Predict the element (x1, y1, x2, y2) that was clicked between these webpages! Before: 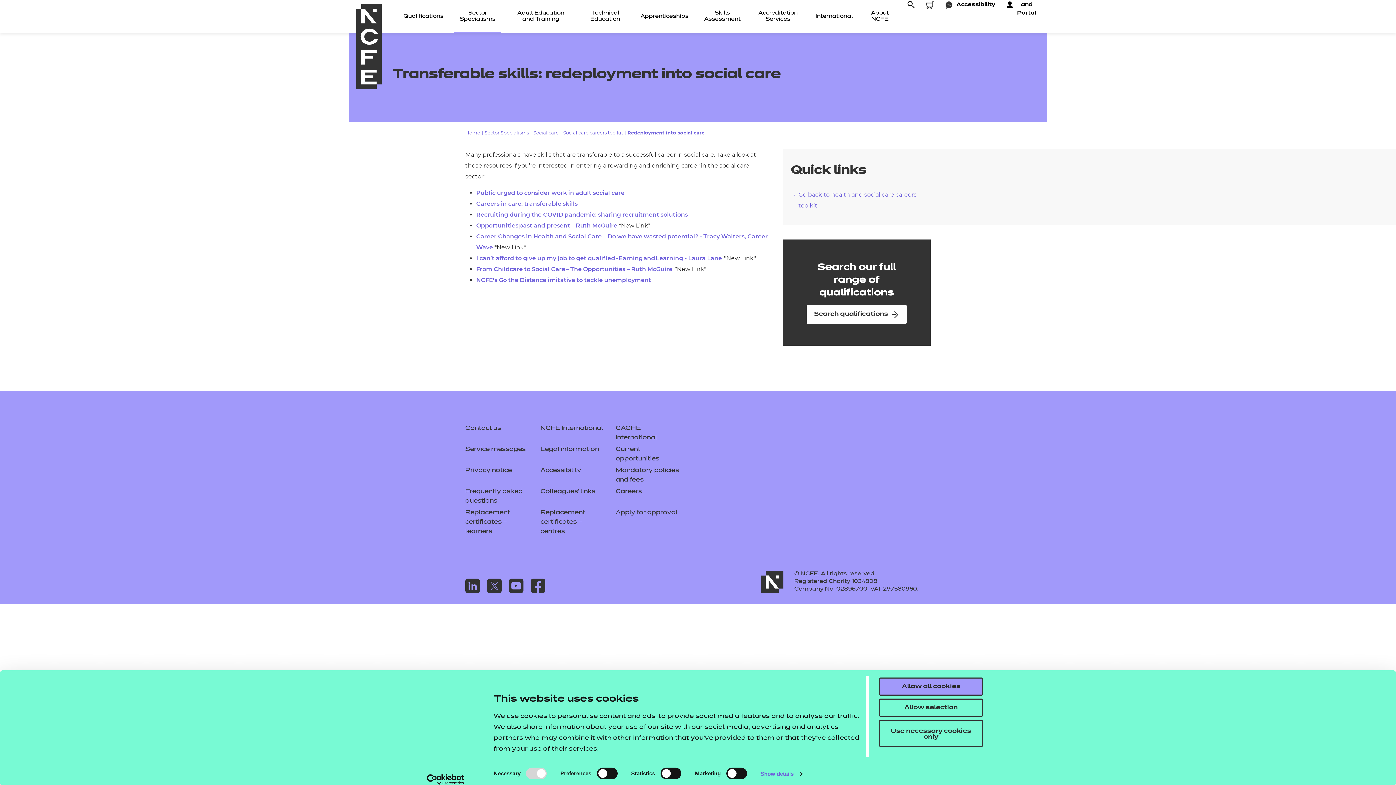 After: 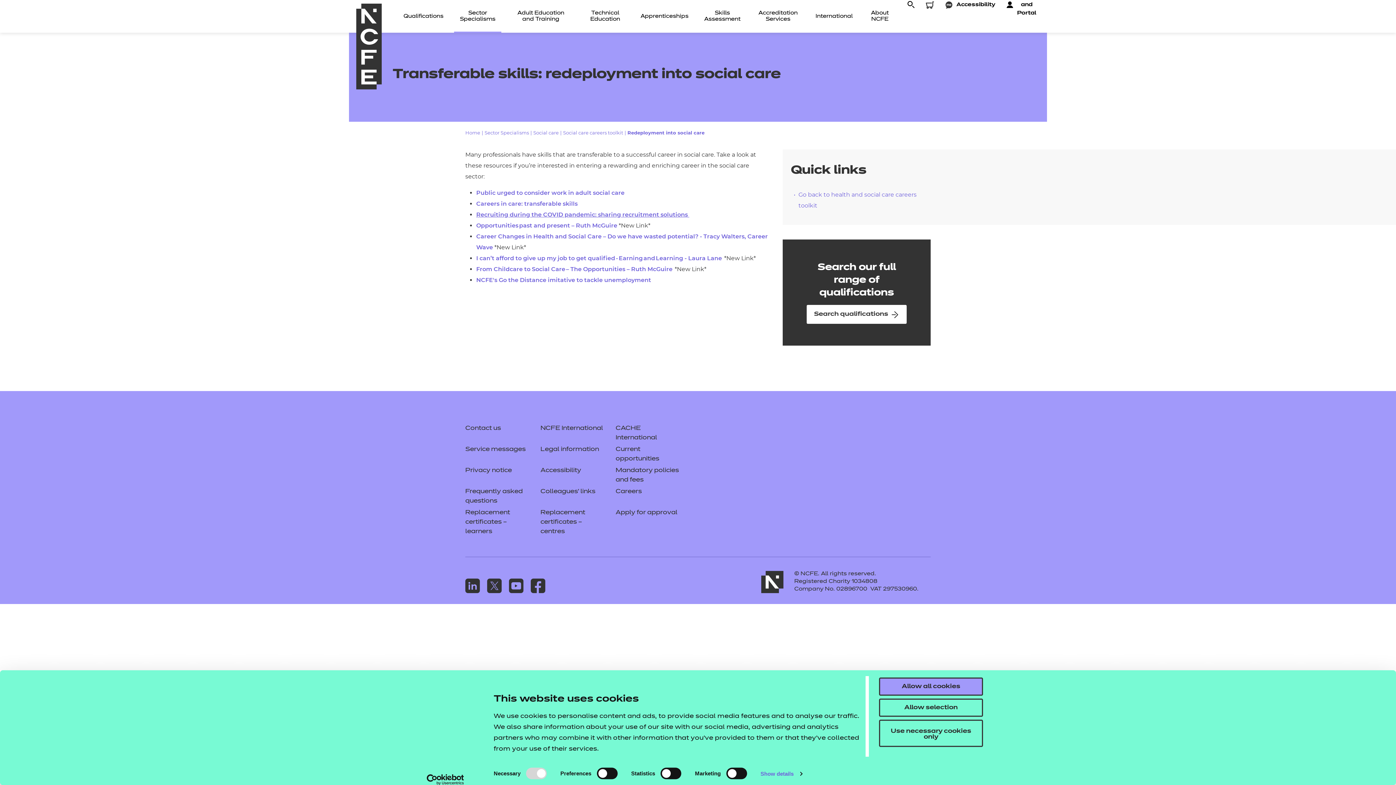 Action: label: Recruiting during the COVID pandemic: sharing recruitment solutions   bbox: (476, 211, 689, 218)